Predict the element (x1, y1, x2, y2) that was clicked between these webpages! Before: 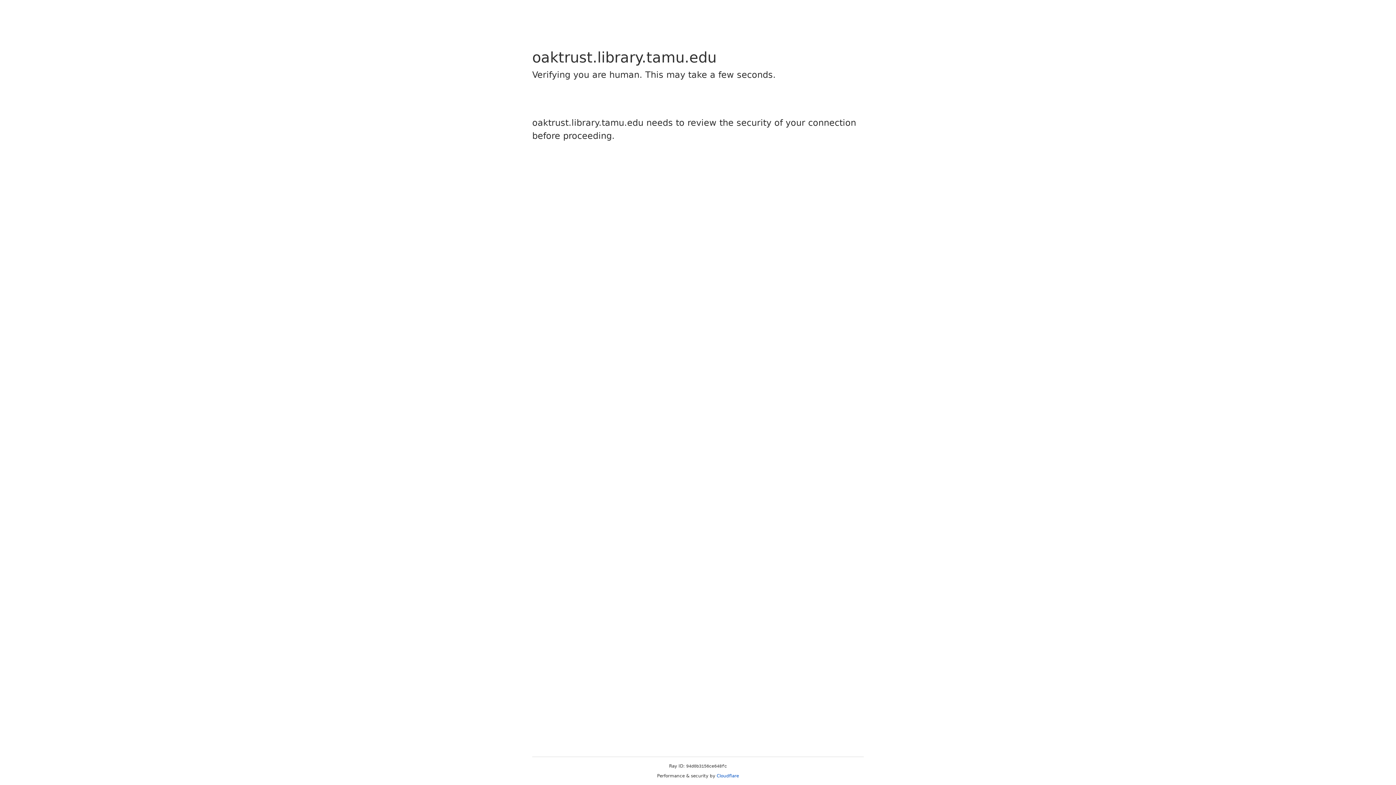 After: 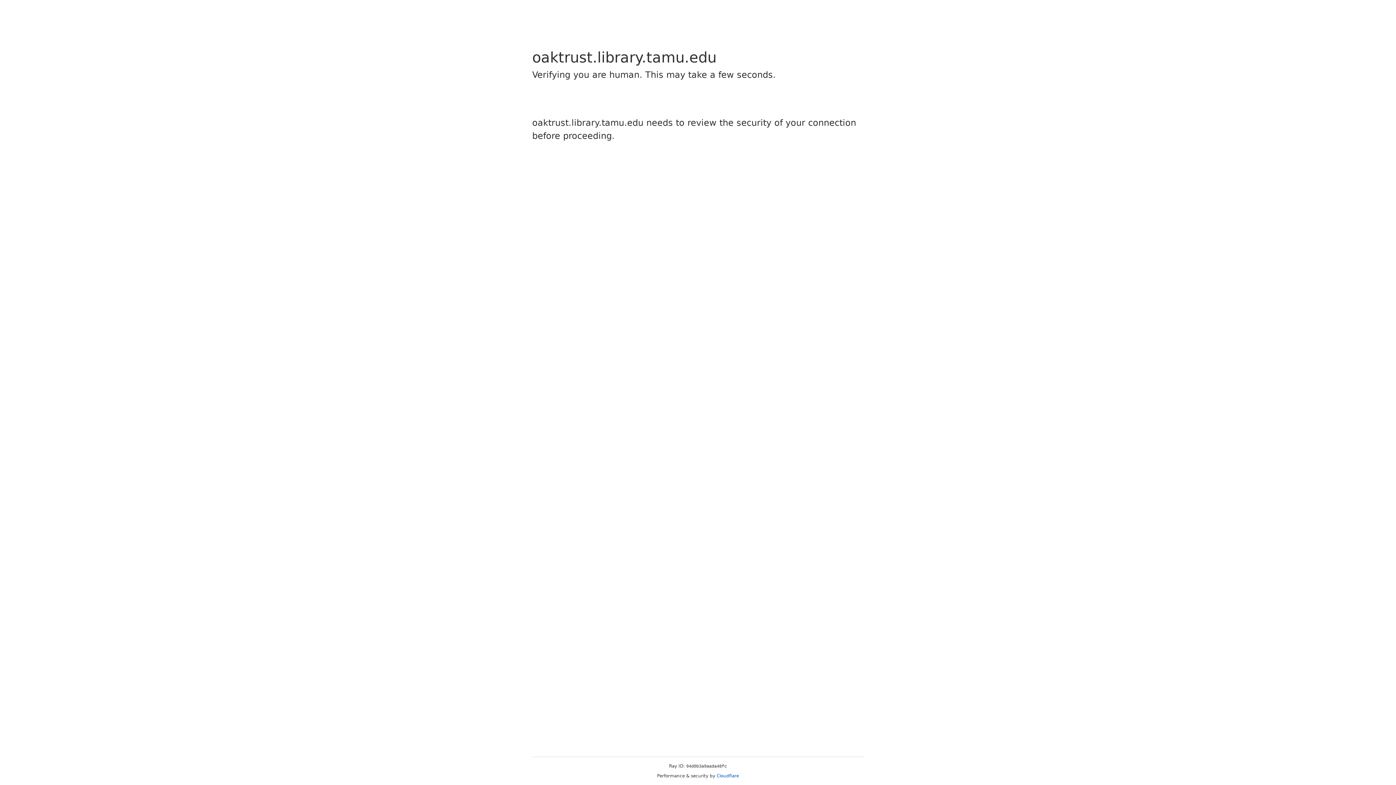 Action: label: Cloudflare bbox: (716, 773, 739, 778)